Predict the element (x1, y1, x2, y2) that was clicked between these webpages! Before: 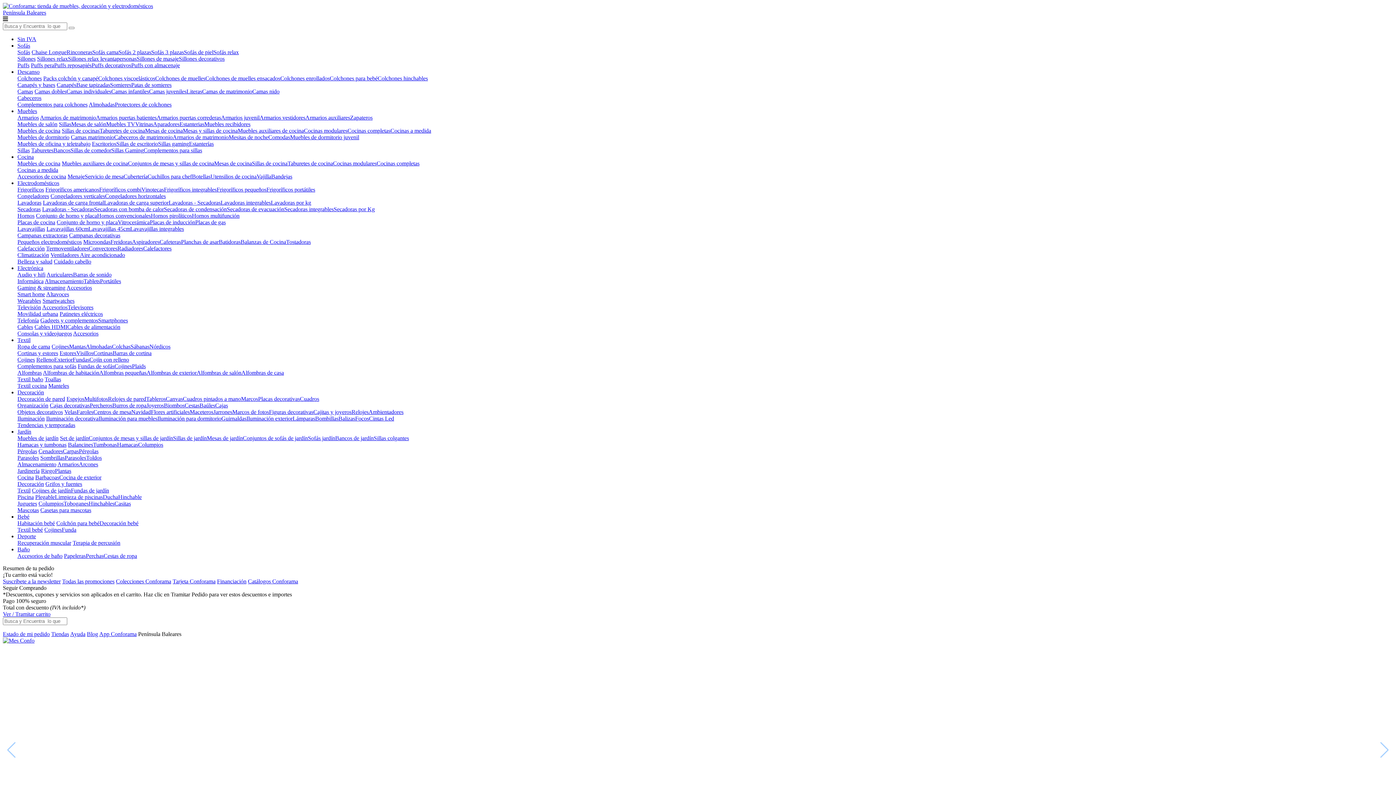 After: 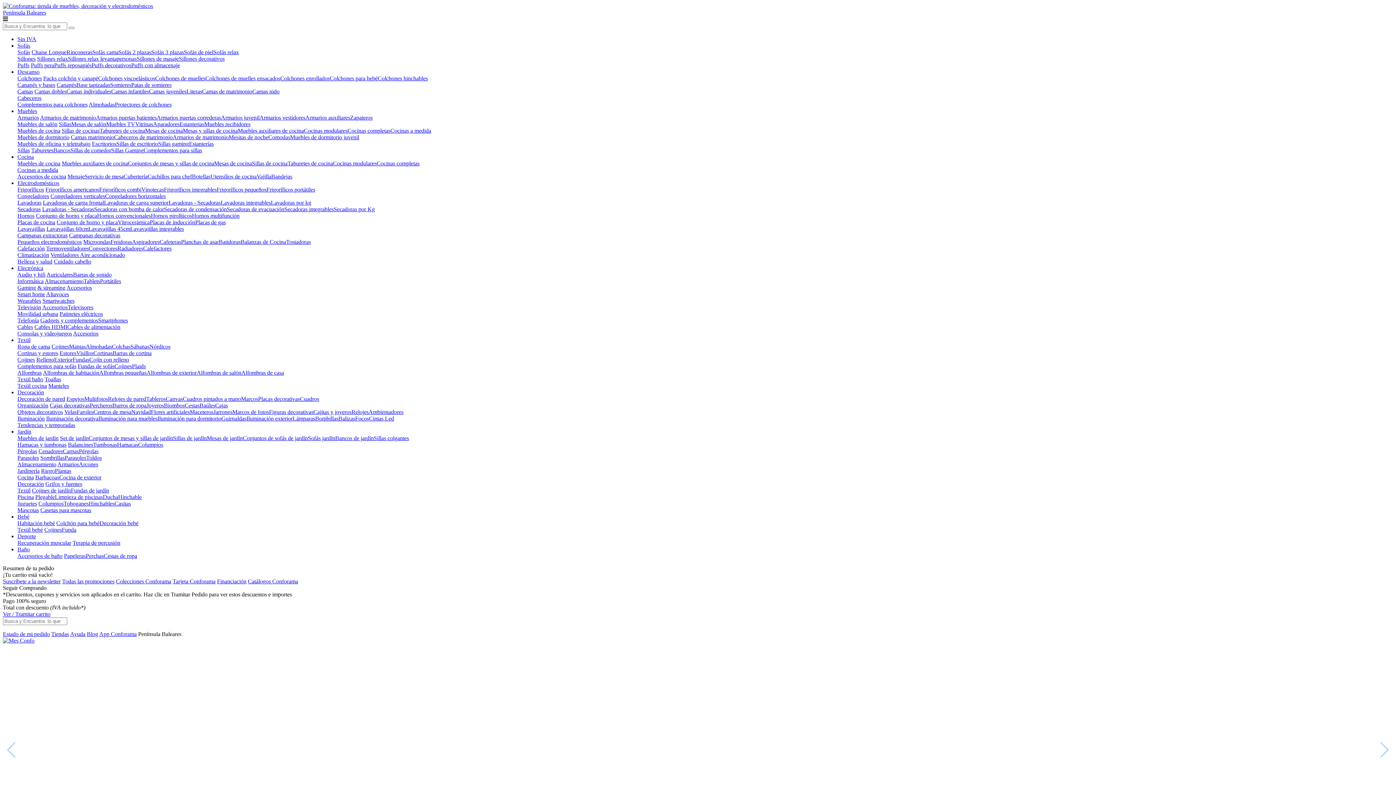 Action: bbox: (111, 147, 143, 153) label: Sillas Gaming